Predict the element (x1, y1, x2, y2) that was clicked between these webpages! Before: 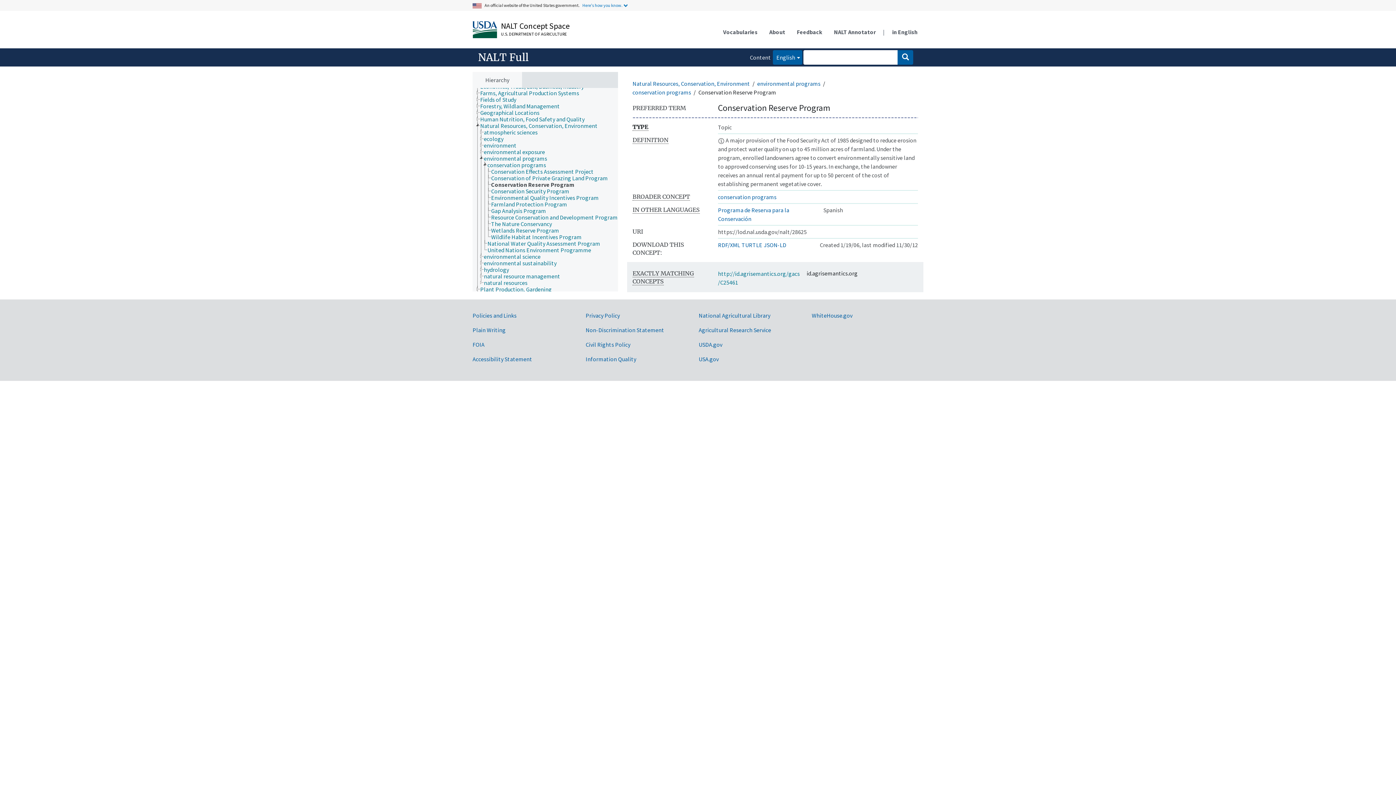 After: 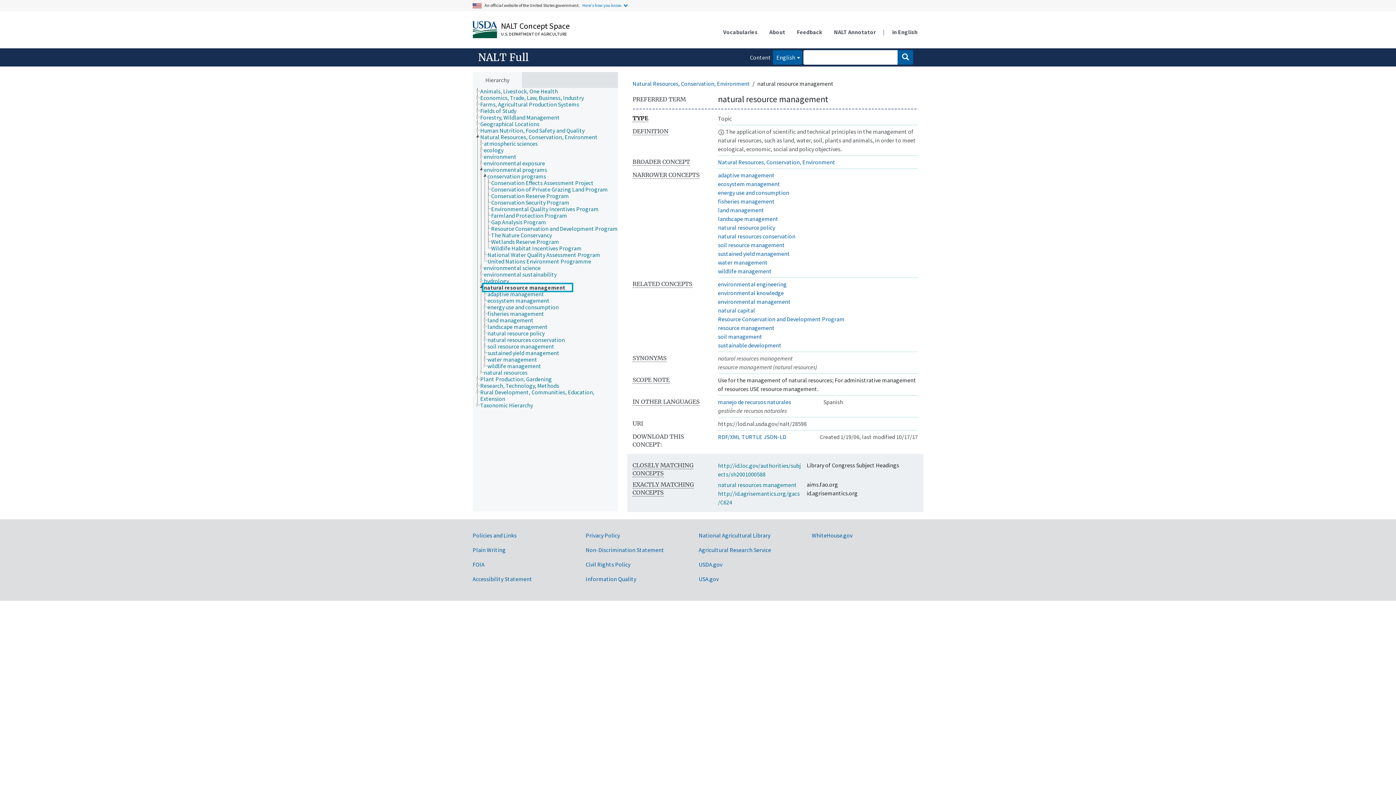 Action: label: natural resource management bbox: (483, 272, 566, 279)